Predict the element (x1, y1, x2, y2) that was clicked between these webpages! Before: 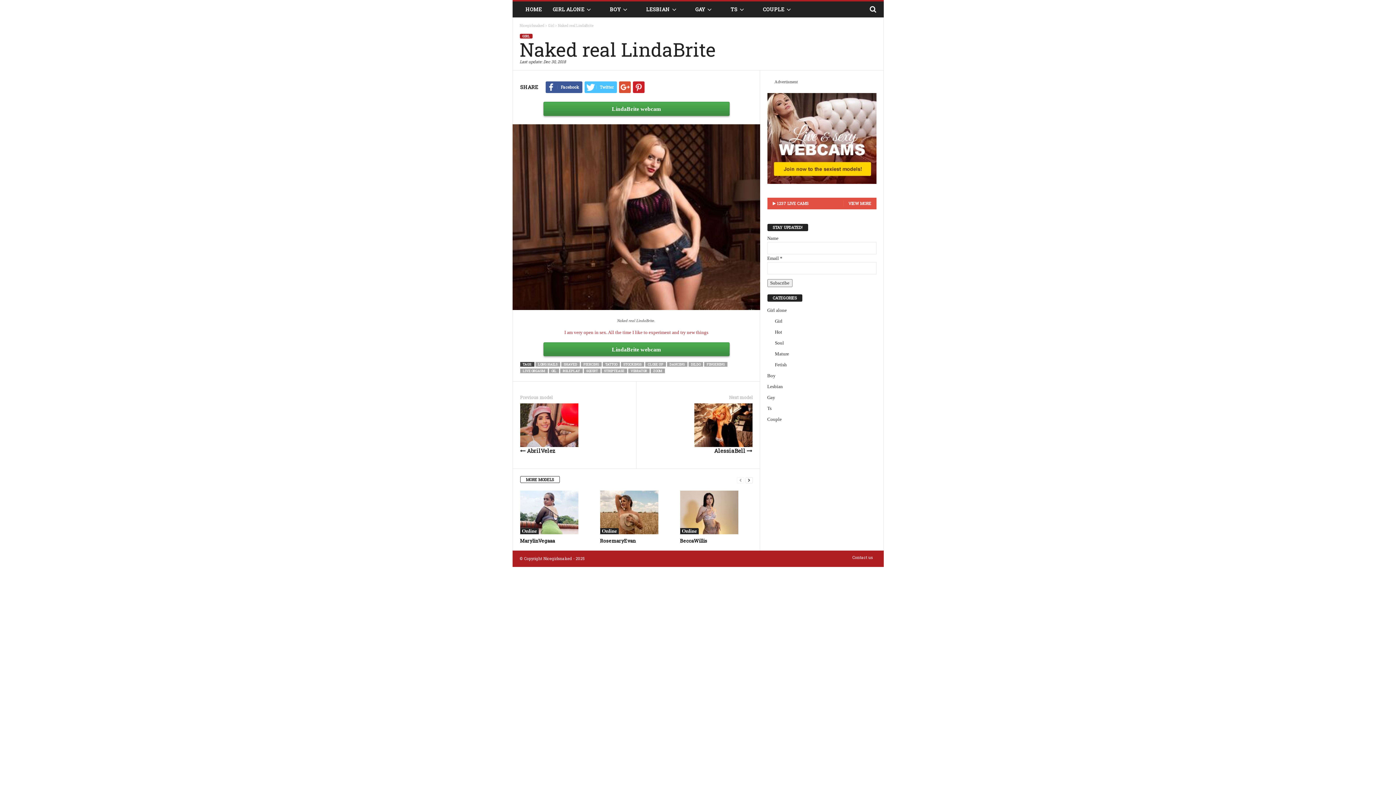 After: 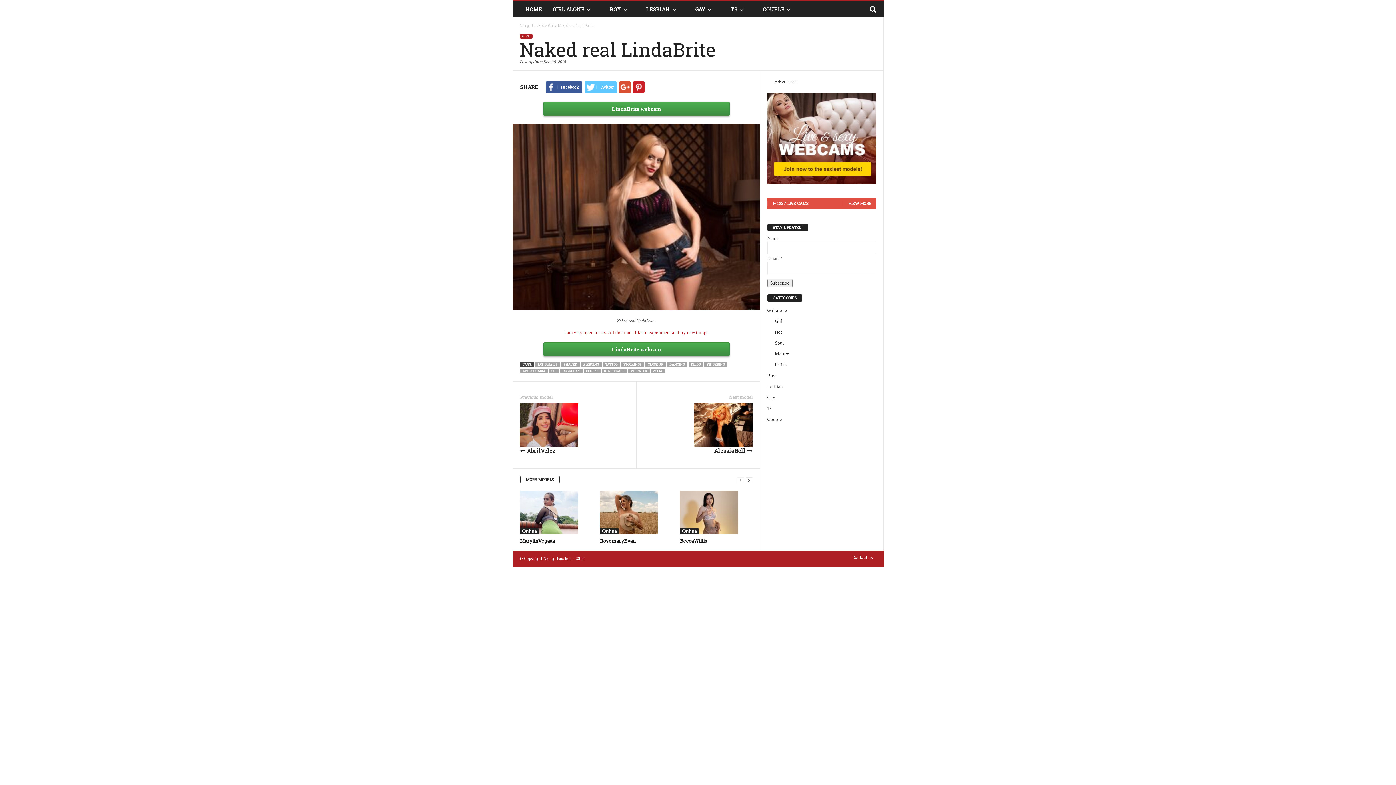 Action: bbox: (584, 81, 616, 93) label: Twitter